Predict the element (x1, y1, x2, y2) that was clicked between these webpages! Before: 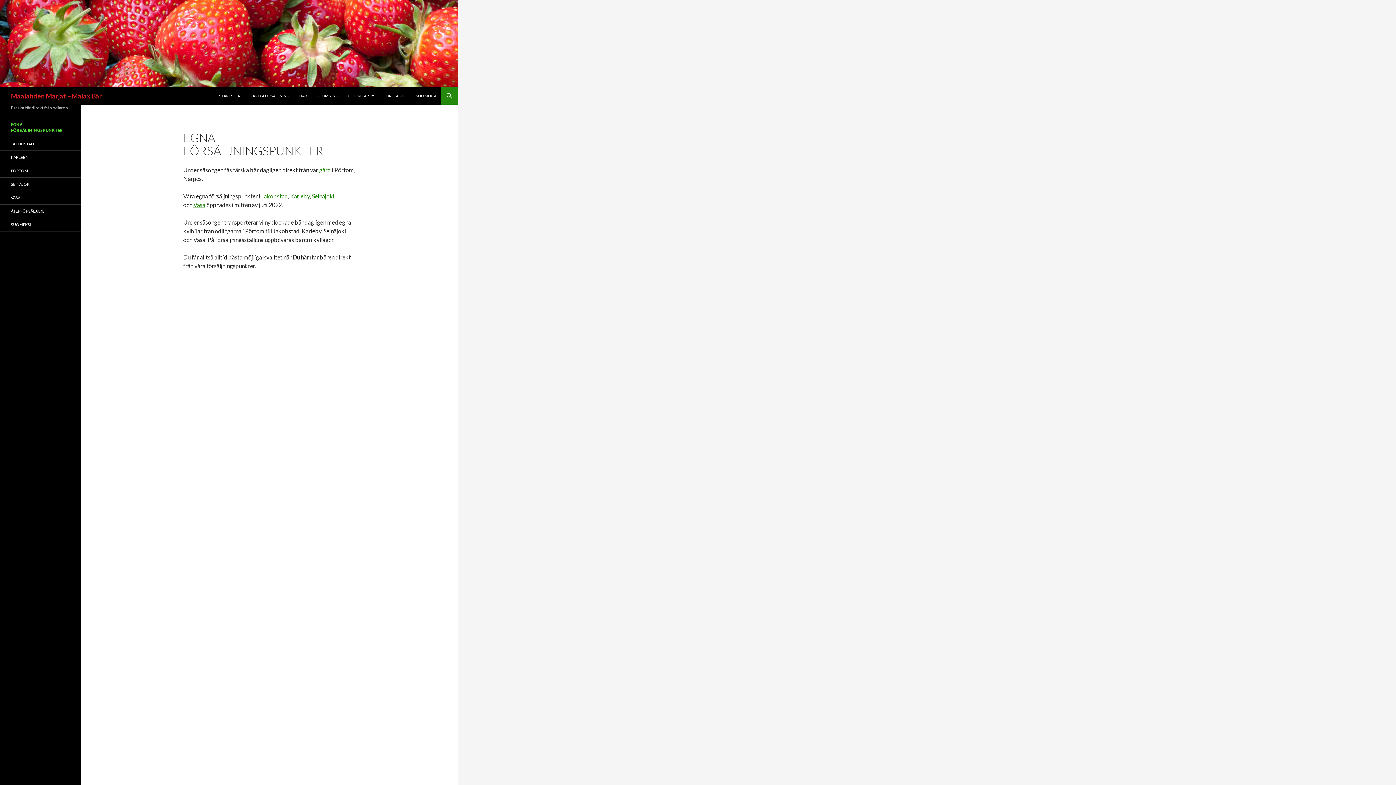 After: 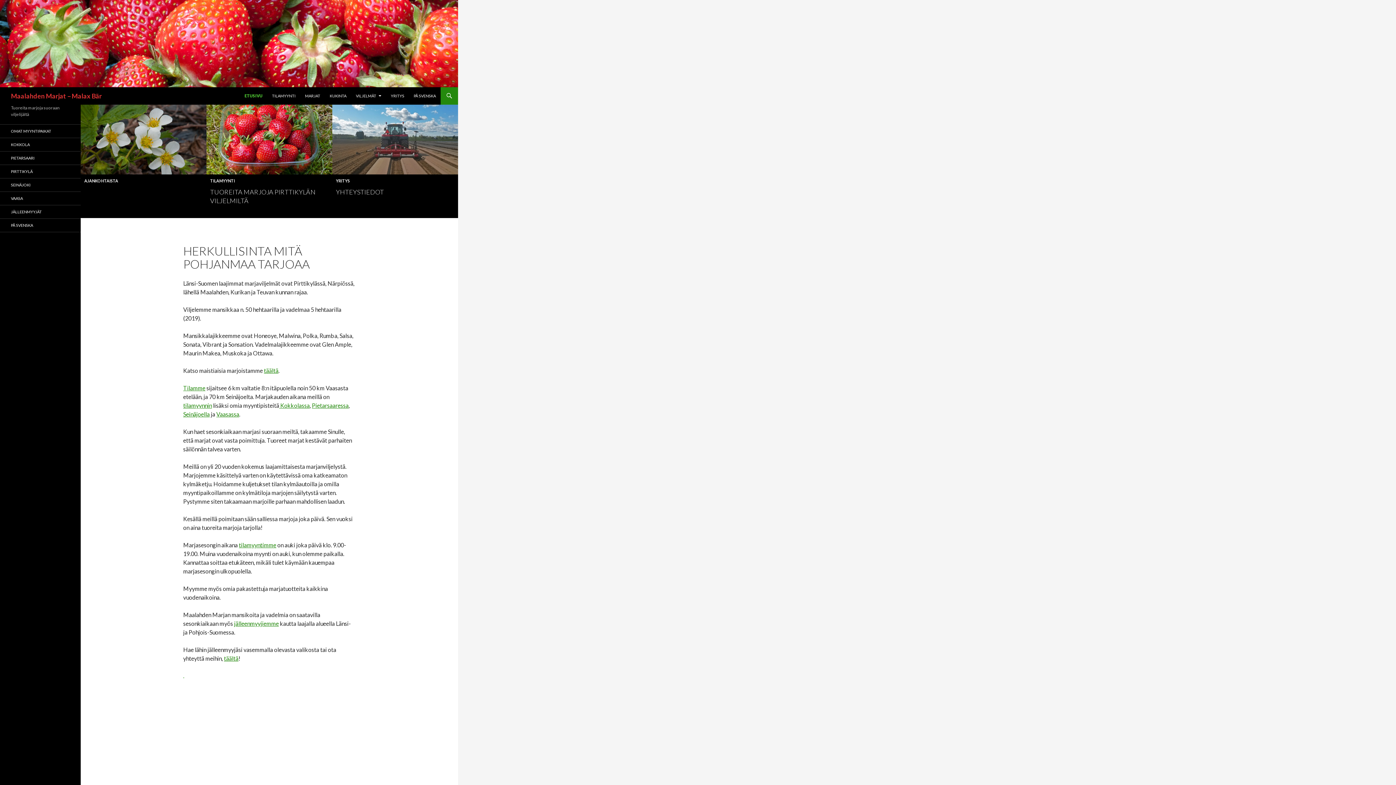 Action: bbox: (411, 87, 440, 104) label: SUOMEKSI